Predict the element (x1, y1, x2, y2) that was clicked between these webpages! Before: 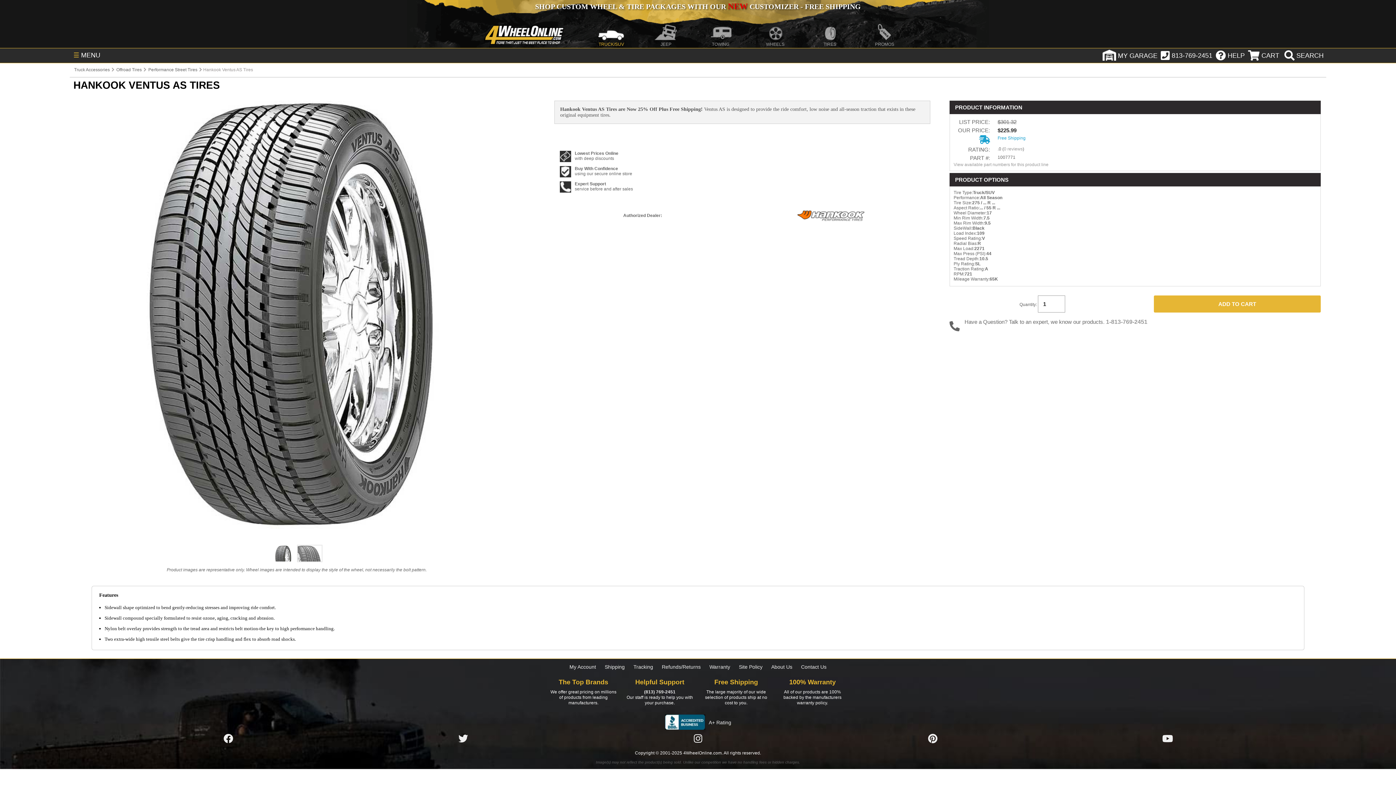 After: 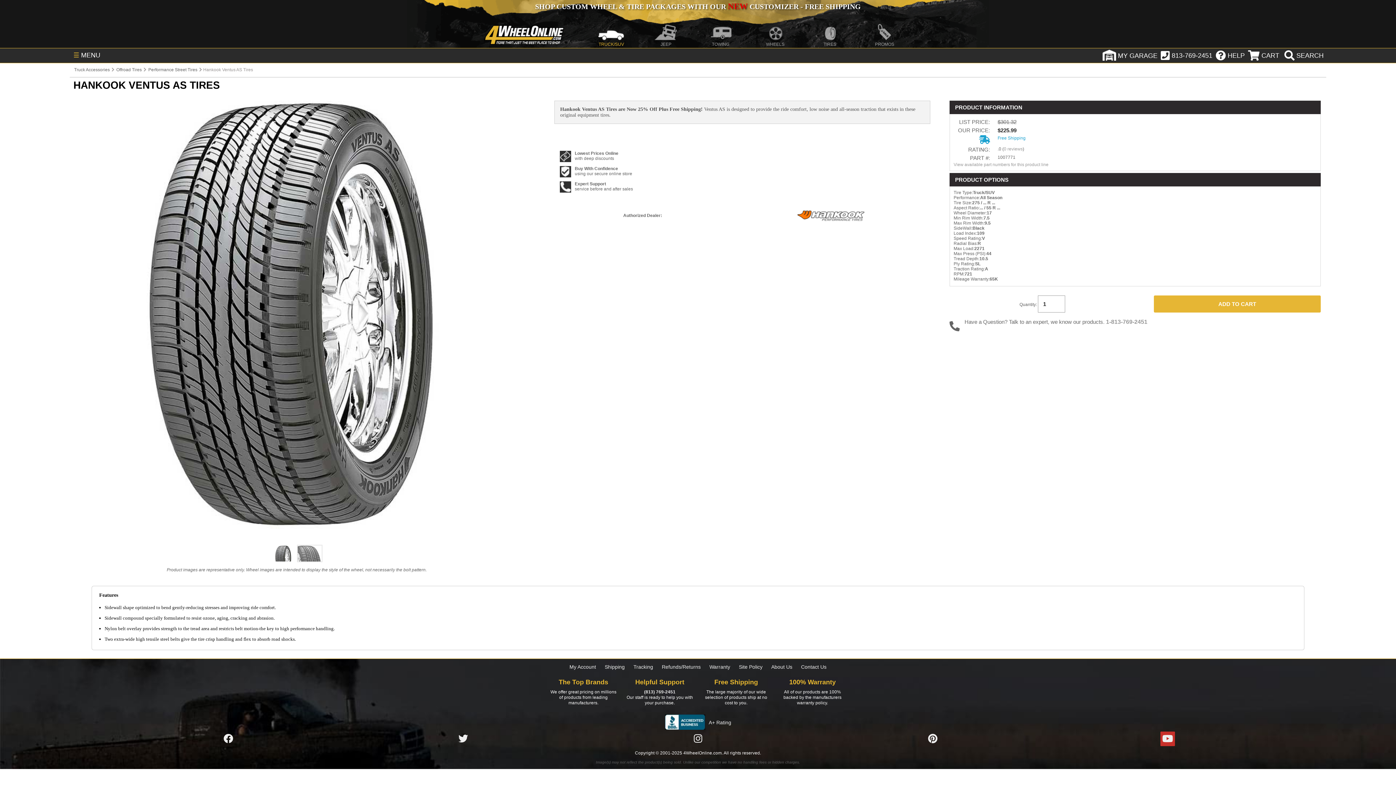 Action: bbox: (1160, 732, 1175, 746) label: Click here to follow us on YouTube